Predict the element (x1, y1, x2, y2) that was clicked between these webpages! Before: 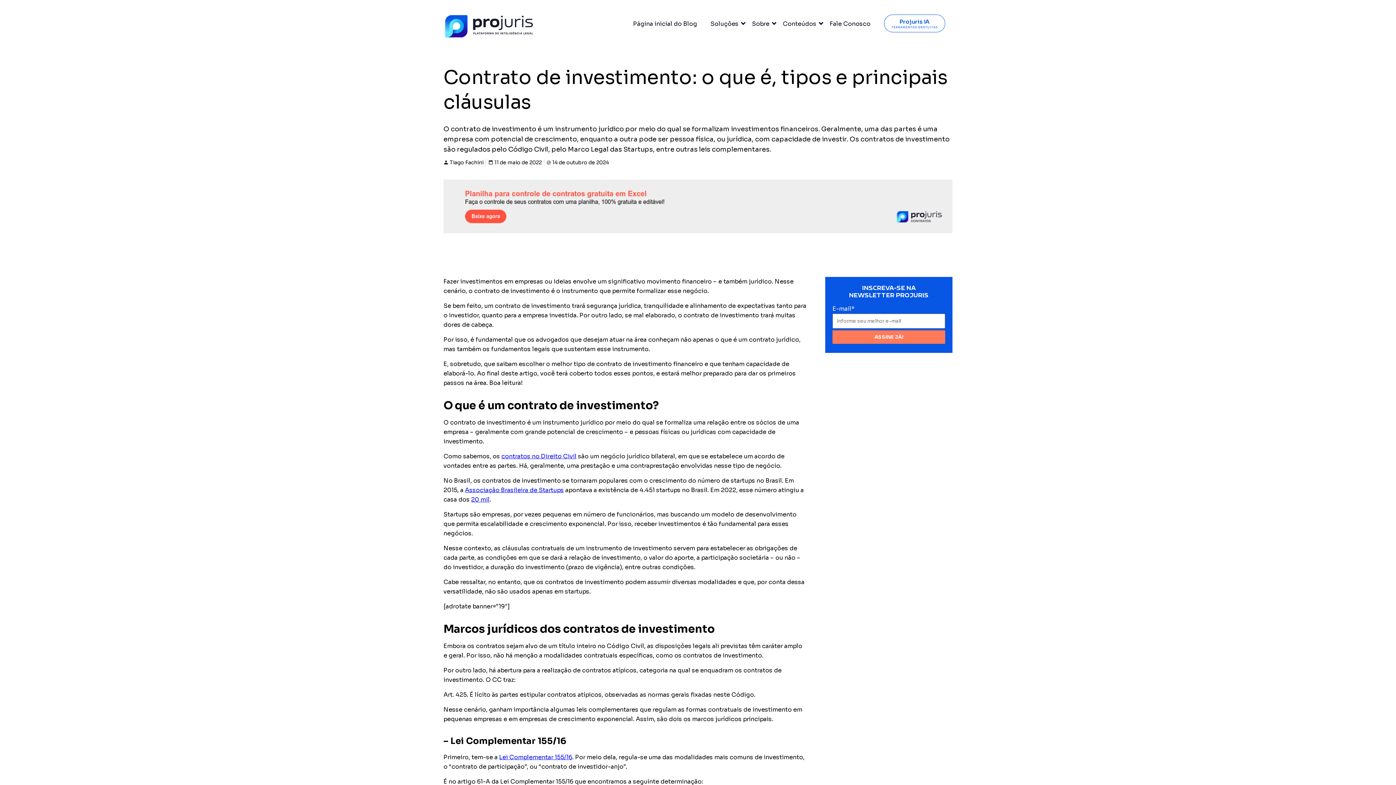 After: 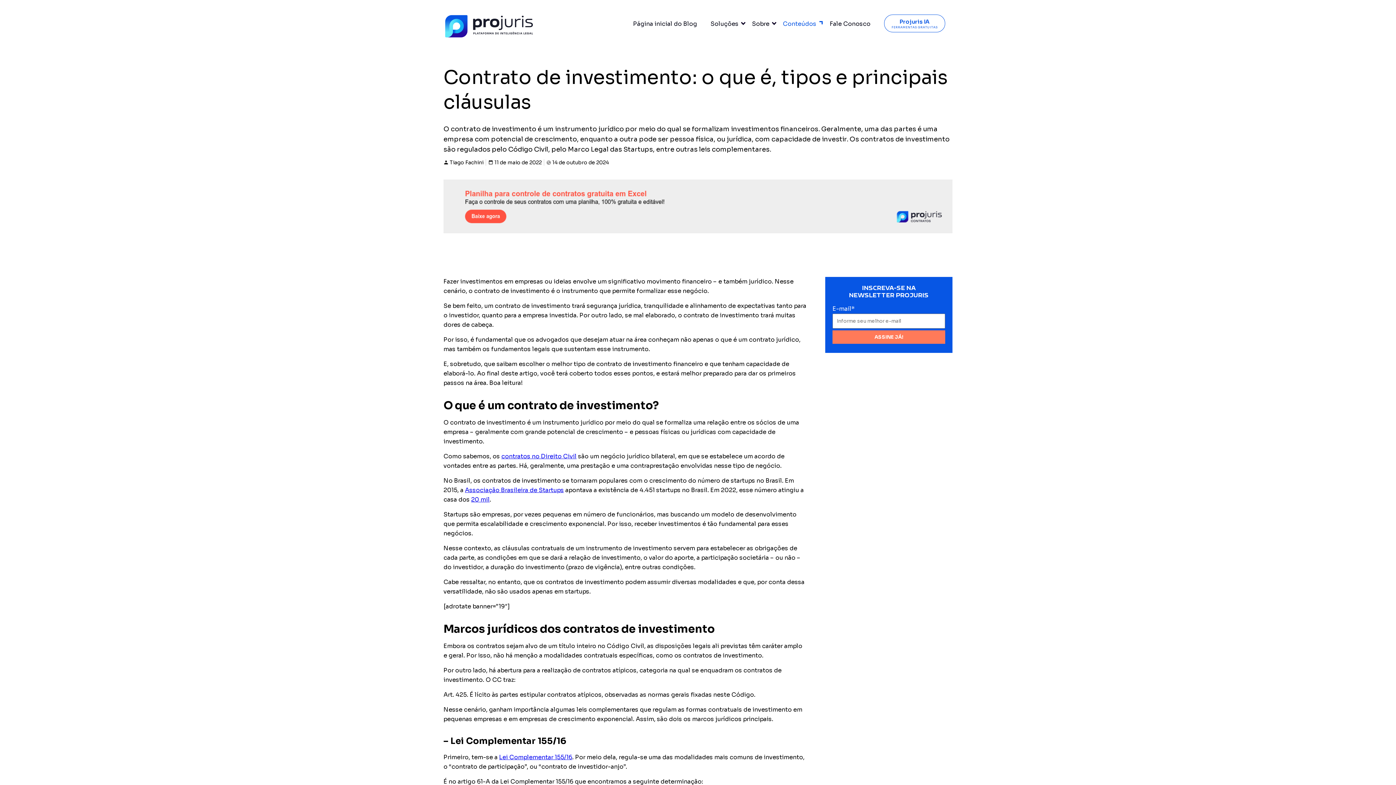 Action: label: Conteúdos bbox: (783, 20, 822, 28)